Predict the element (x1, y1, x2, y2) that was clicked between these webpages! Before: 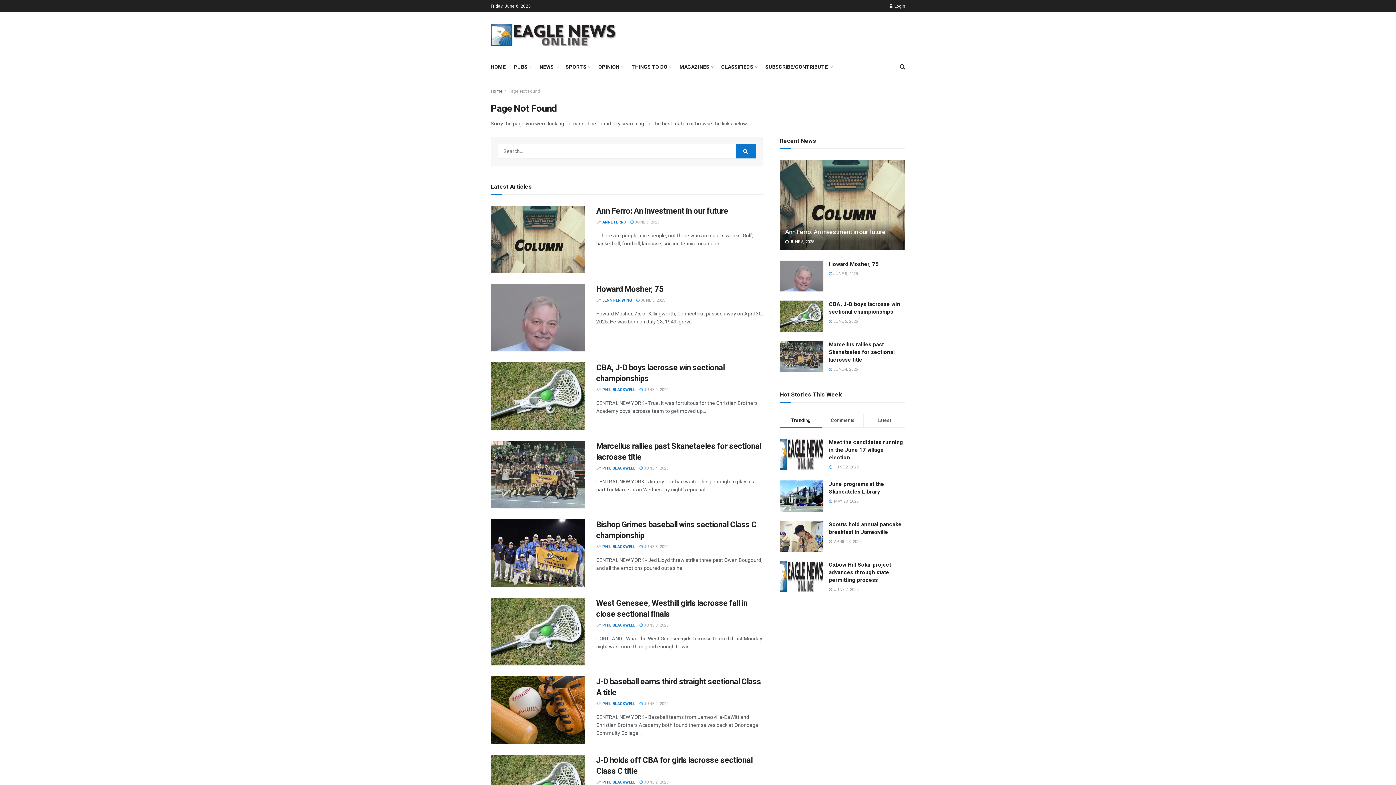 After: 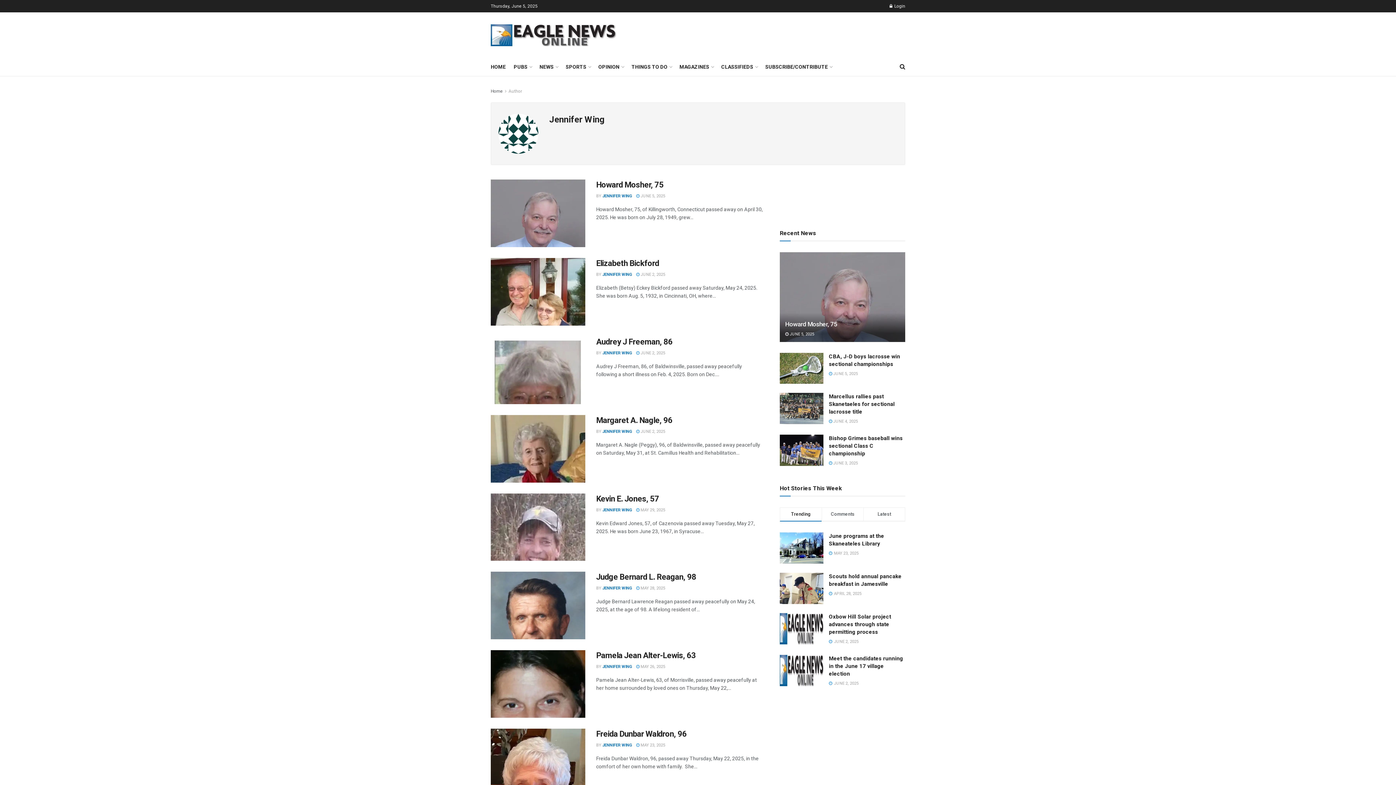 Action: bbox: (602, 298, 632, 303) label: JENNIFER WING